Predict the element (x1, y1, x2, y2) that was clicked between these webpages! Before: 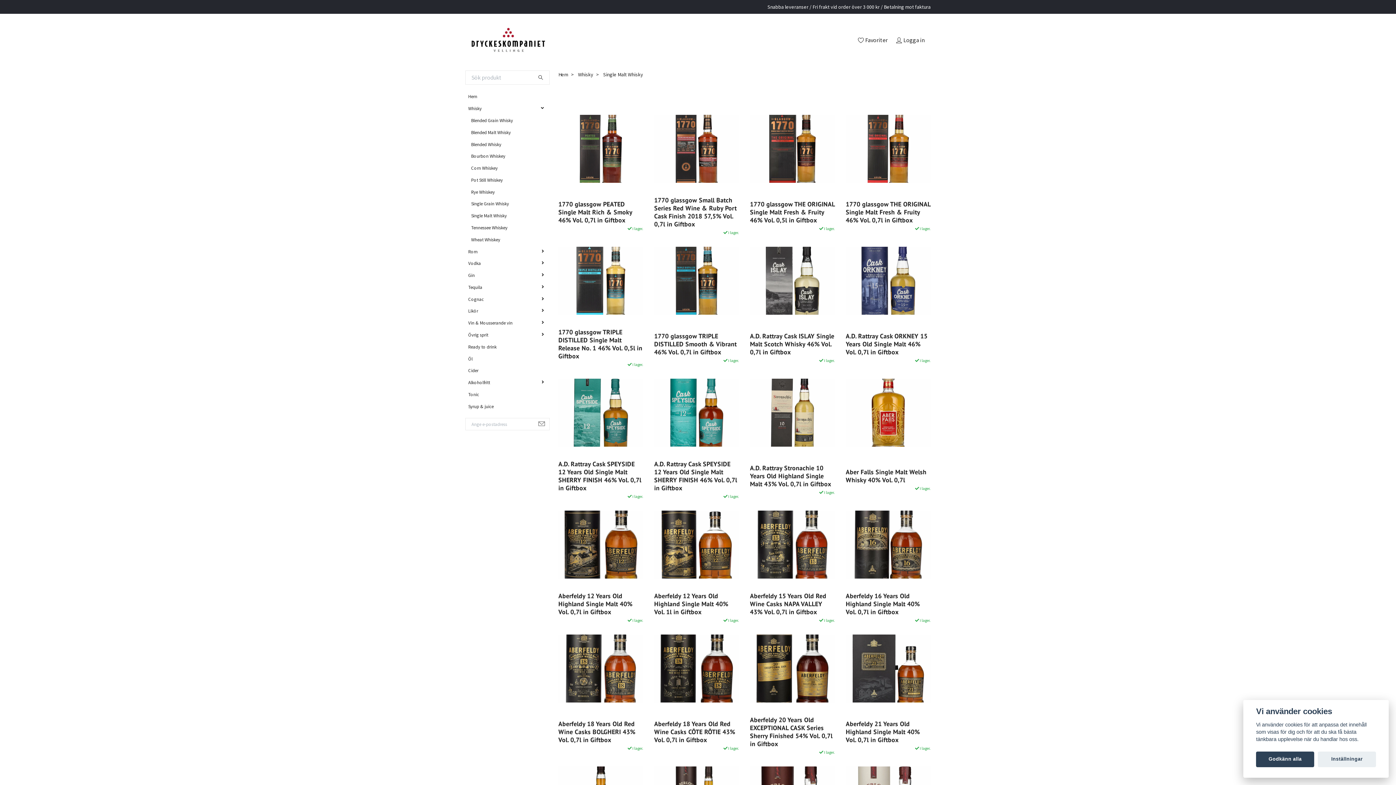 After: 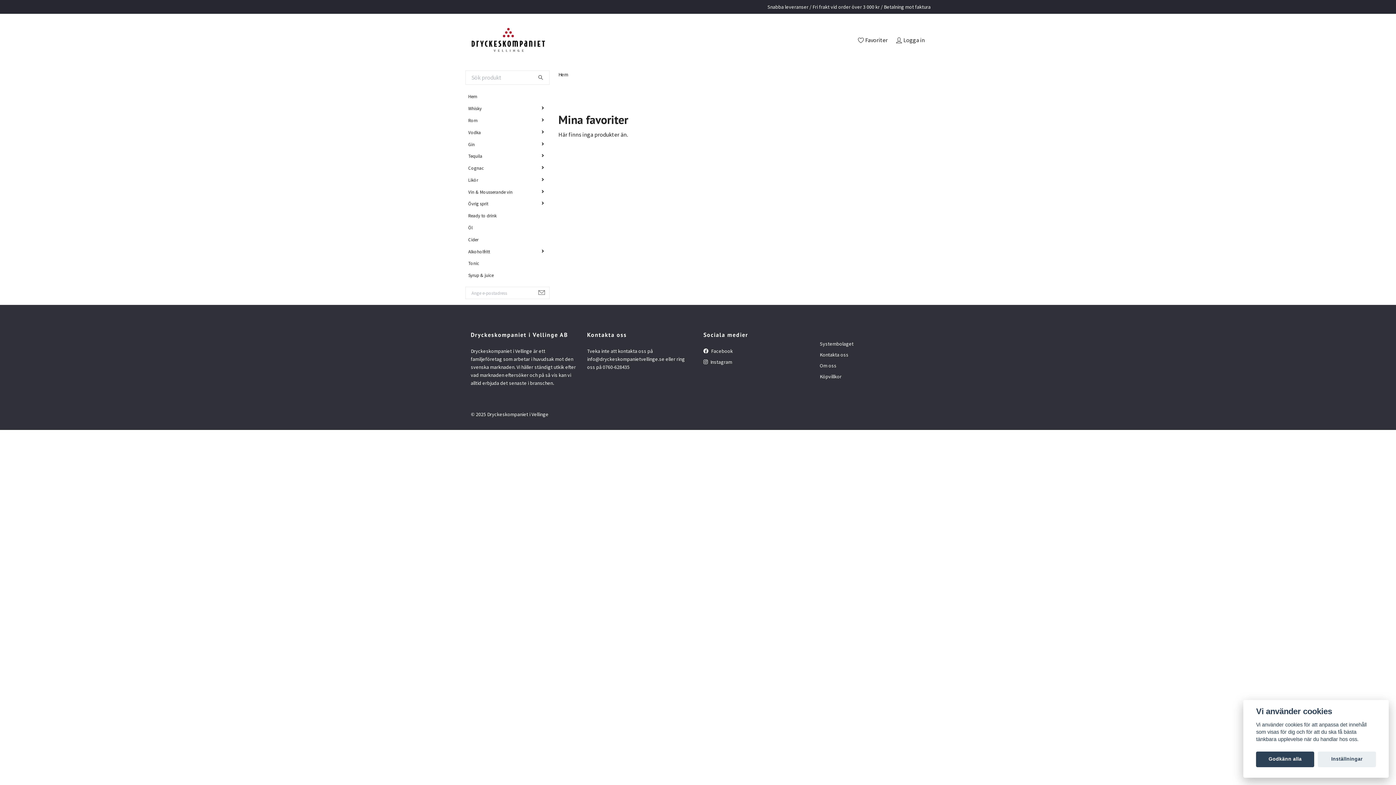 Action: bbox: (856, 35, 888, 44) label: Favoriter